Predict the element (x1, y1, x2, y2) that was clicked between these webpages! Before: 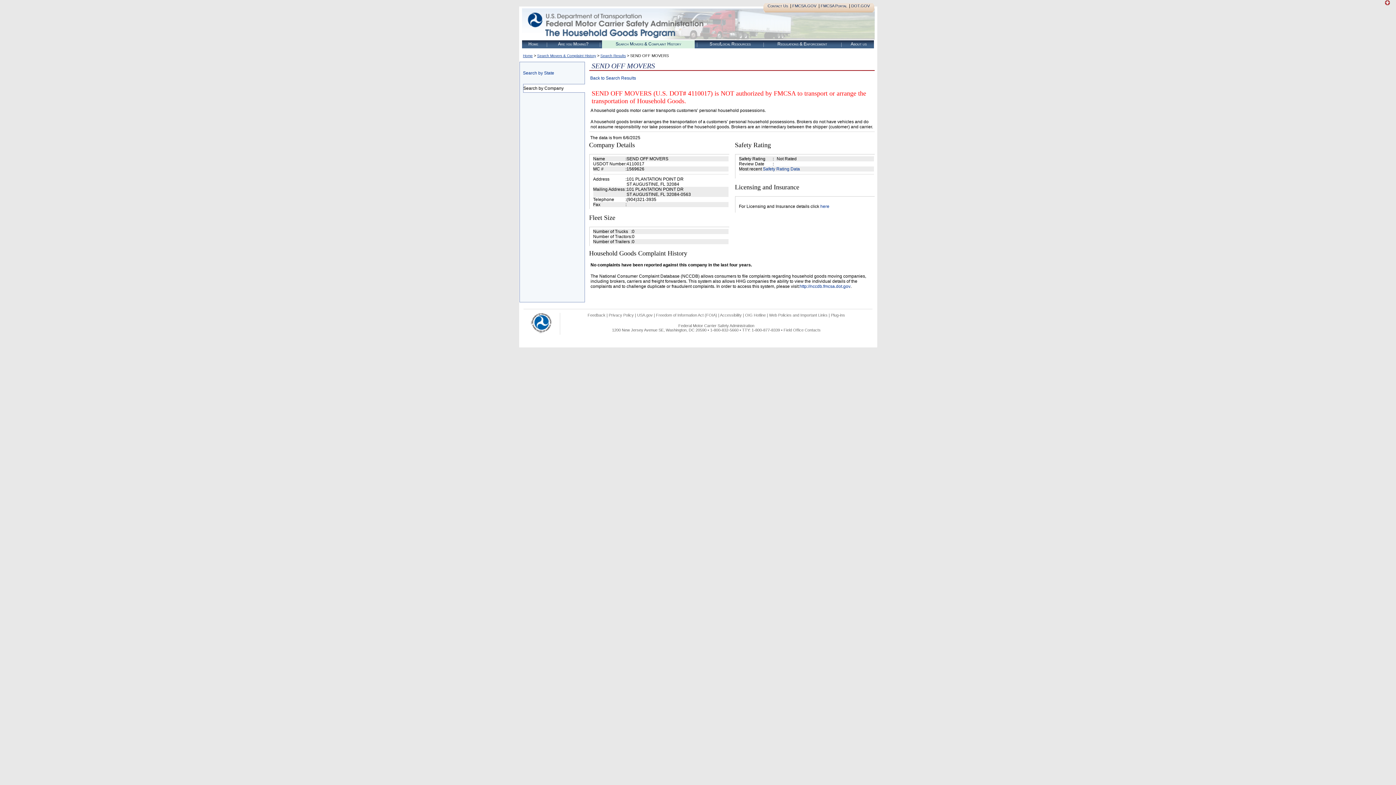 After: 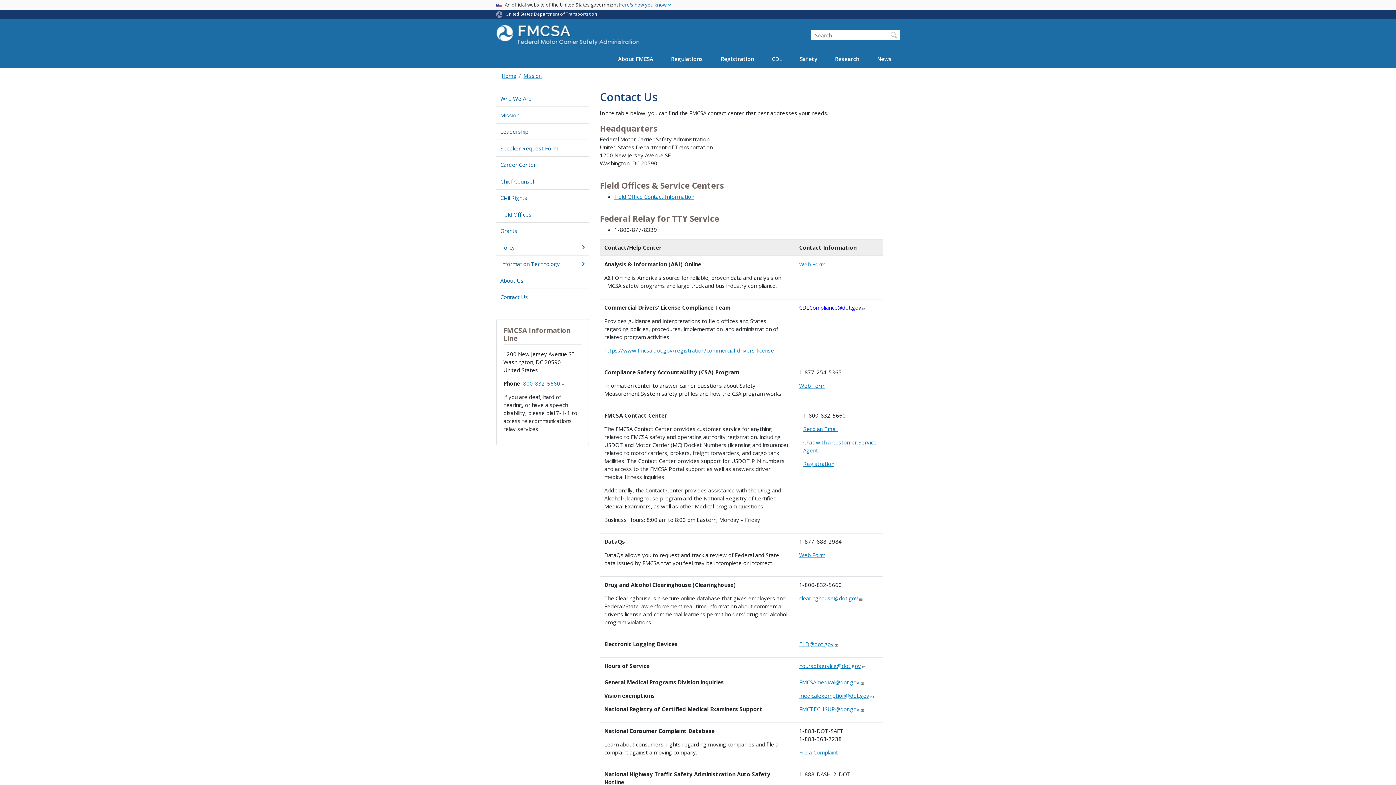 Action: bbox: (767, 3, 788, 8) label: Contact Us